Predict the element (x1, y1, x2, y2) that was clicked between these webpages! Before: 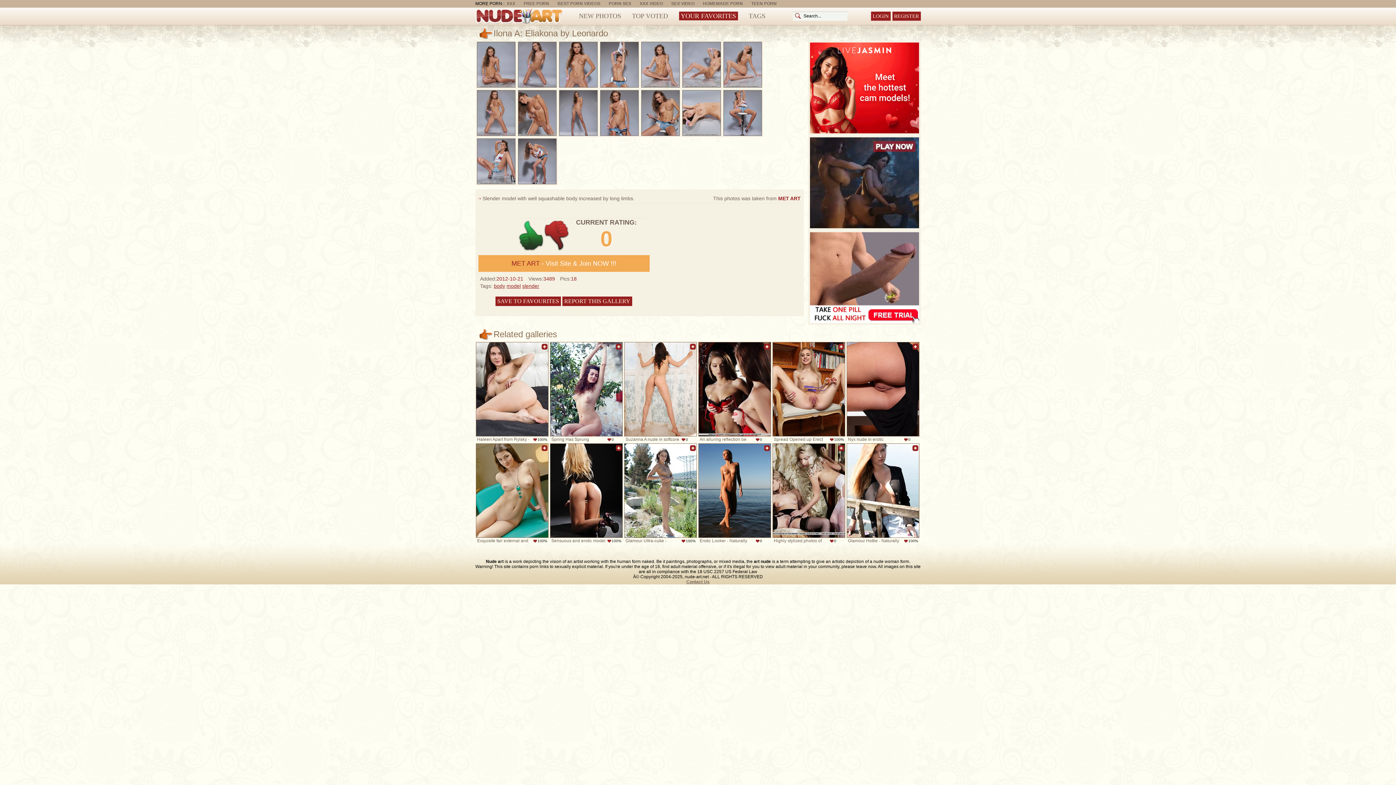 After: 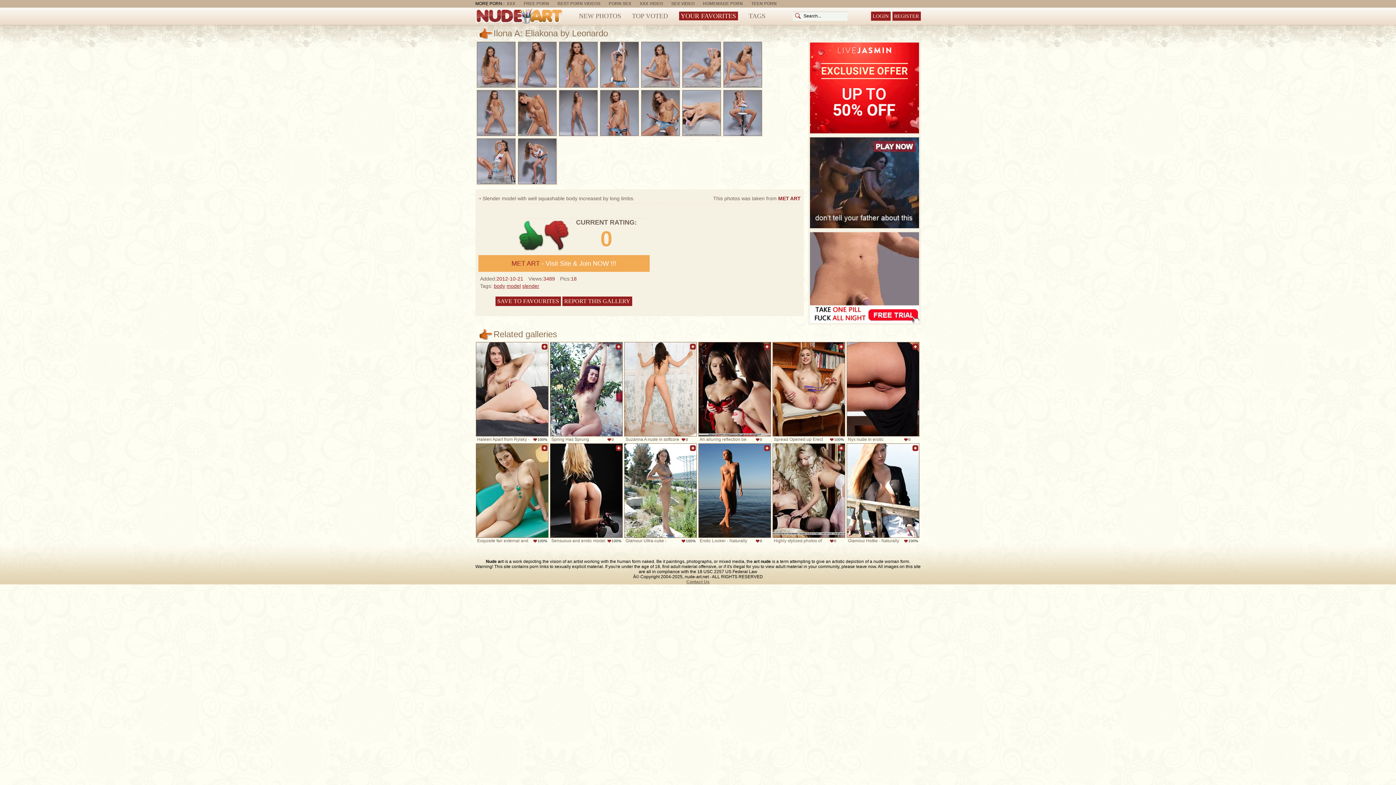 Action: bbox: (494, 283, 505, 289) label: body